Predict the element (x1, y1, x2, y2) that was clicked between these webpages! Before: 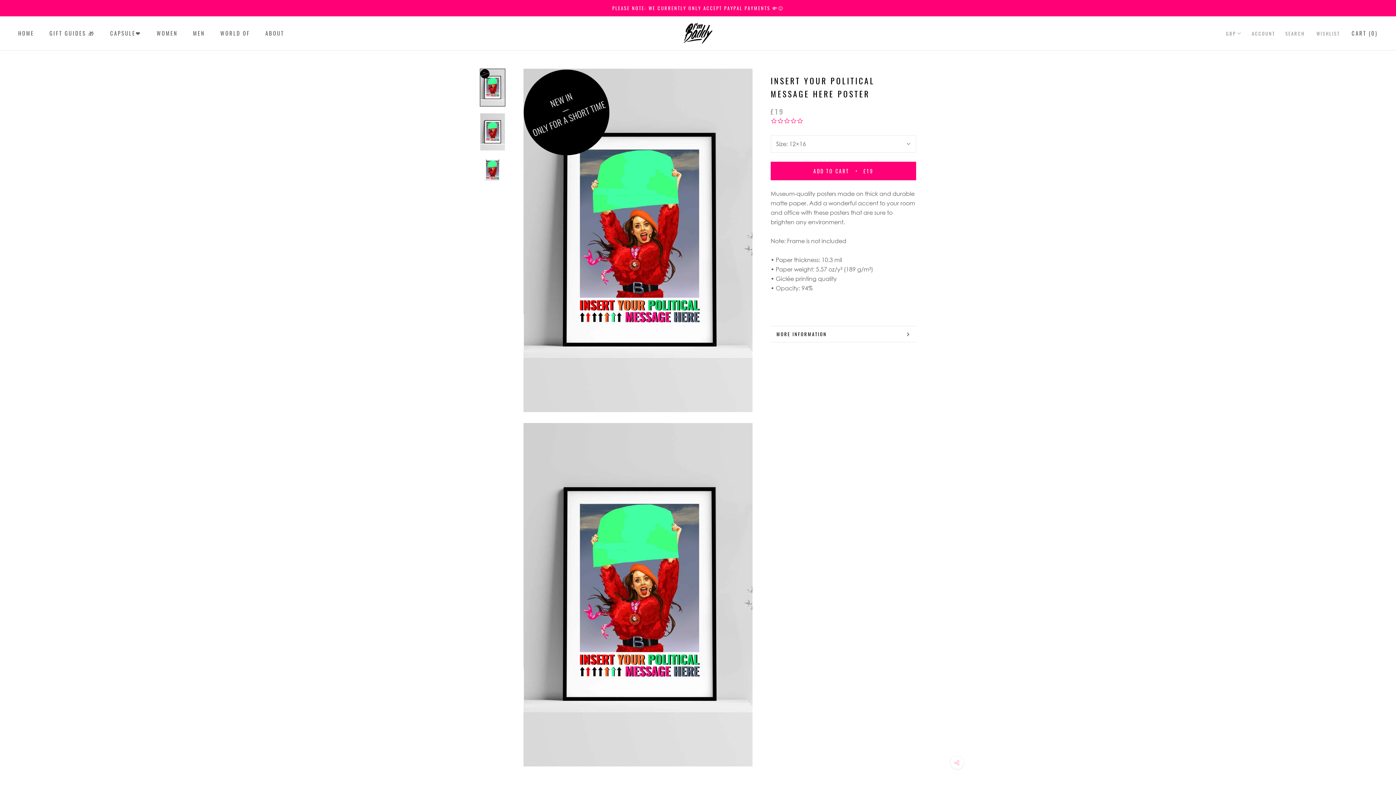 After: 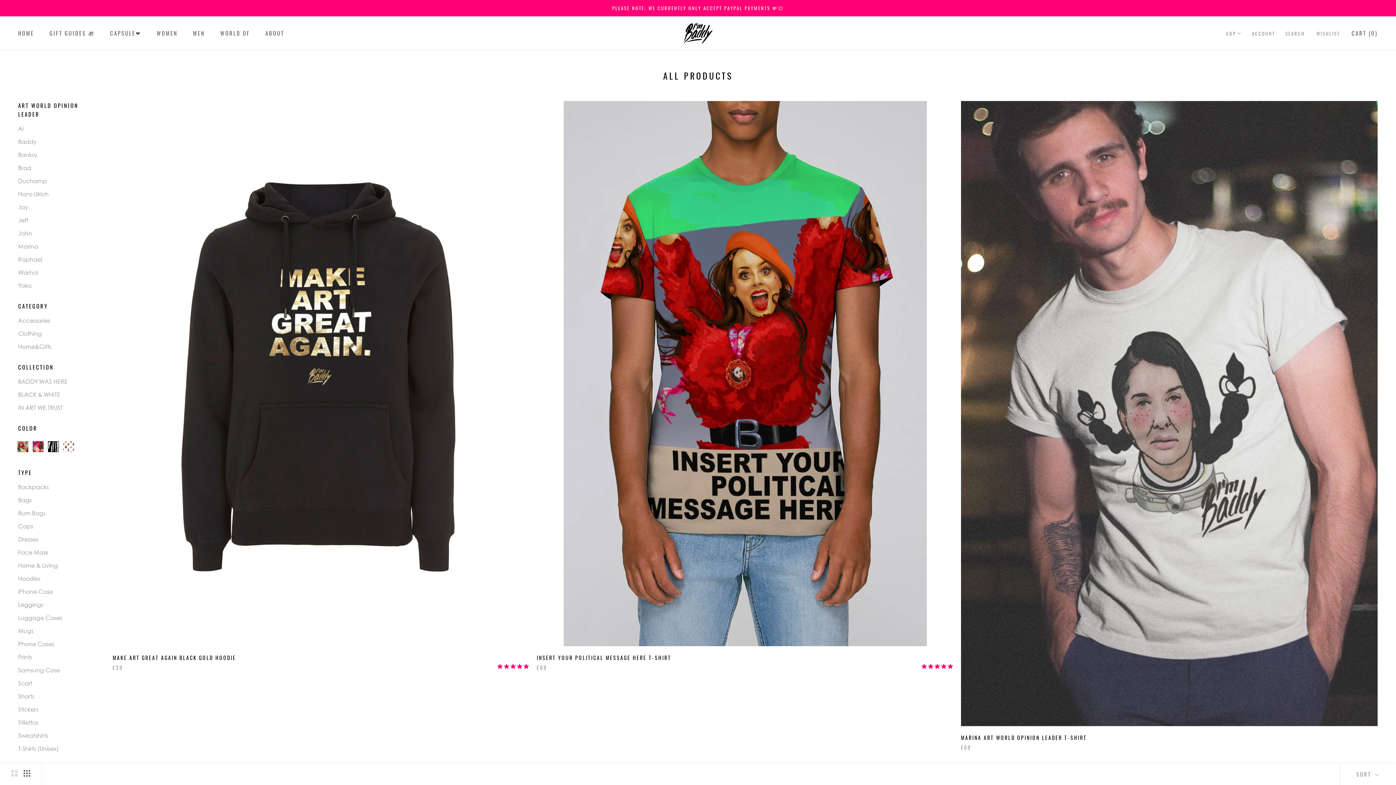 Action: label: MEN
MEN bbox: (193, 29, 205, 37)